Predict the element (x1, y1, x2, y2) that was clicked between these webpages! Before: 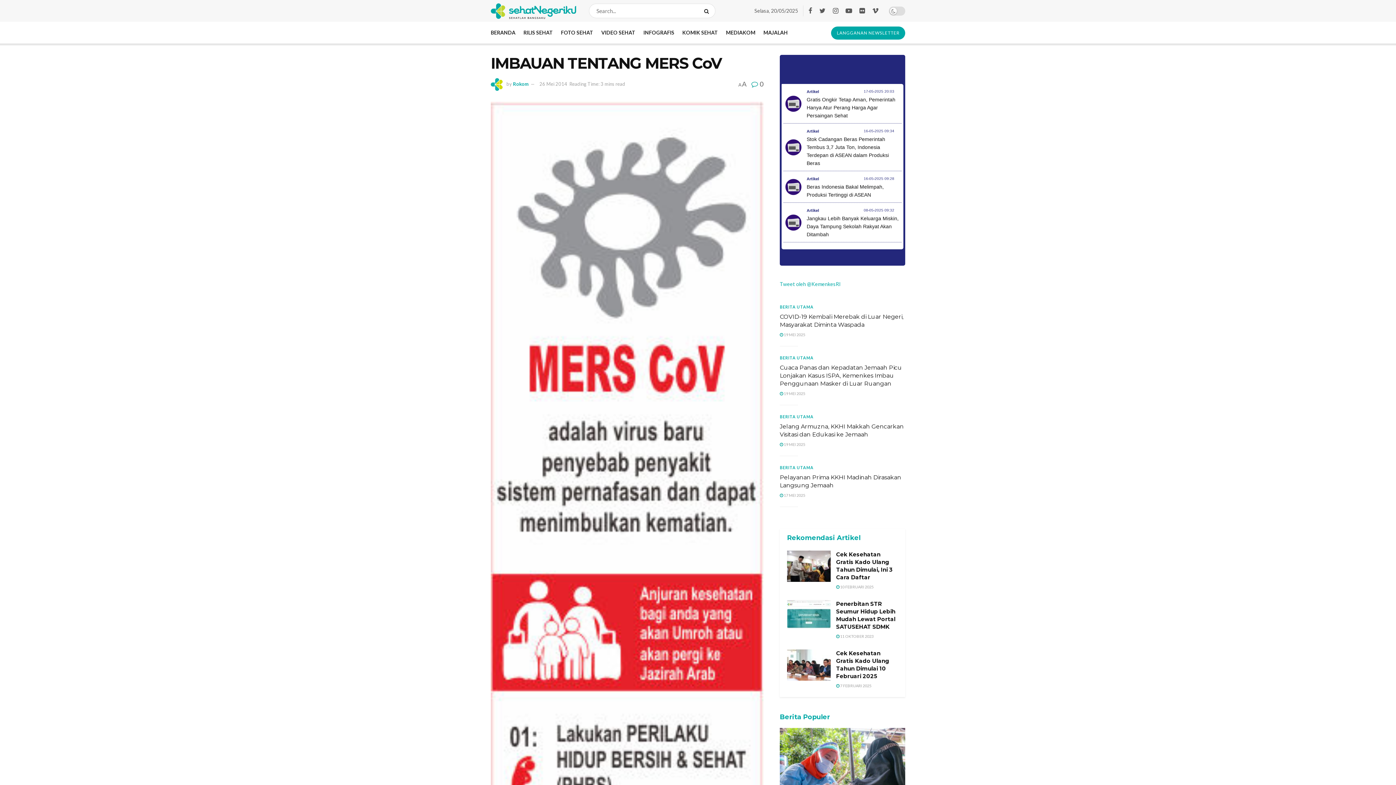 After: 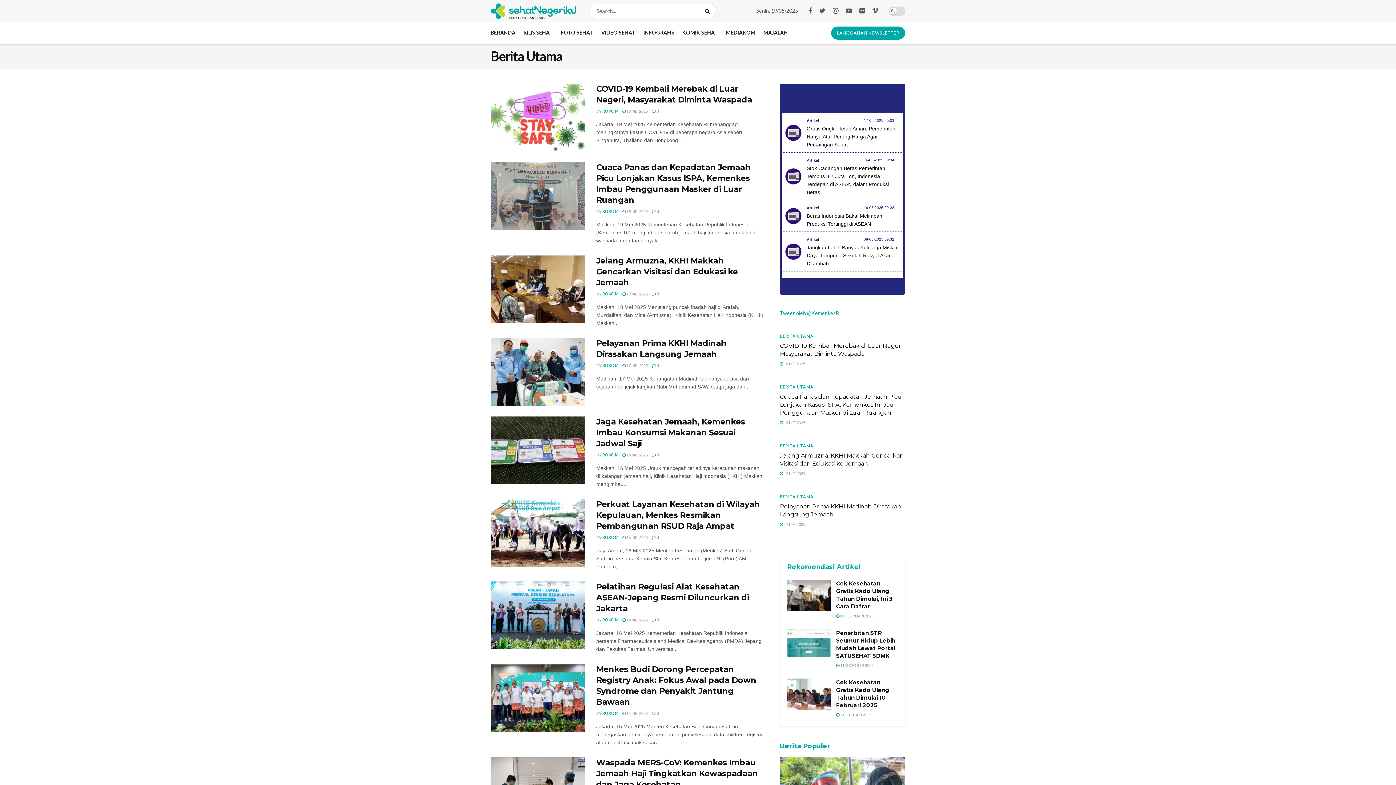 Action: bbox: (780, 464, 813, 472) label: BERITA UTAMA